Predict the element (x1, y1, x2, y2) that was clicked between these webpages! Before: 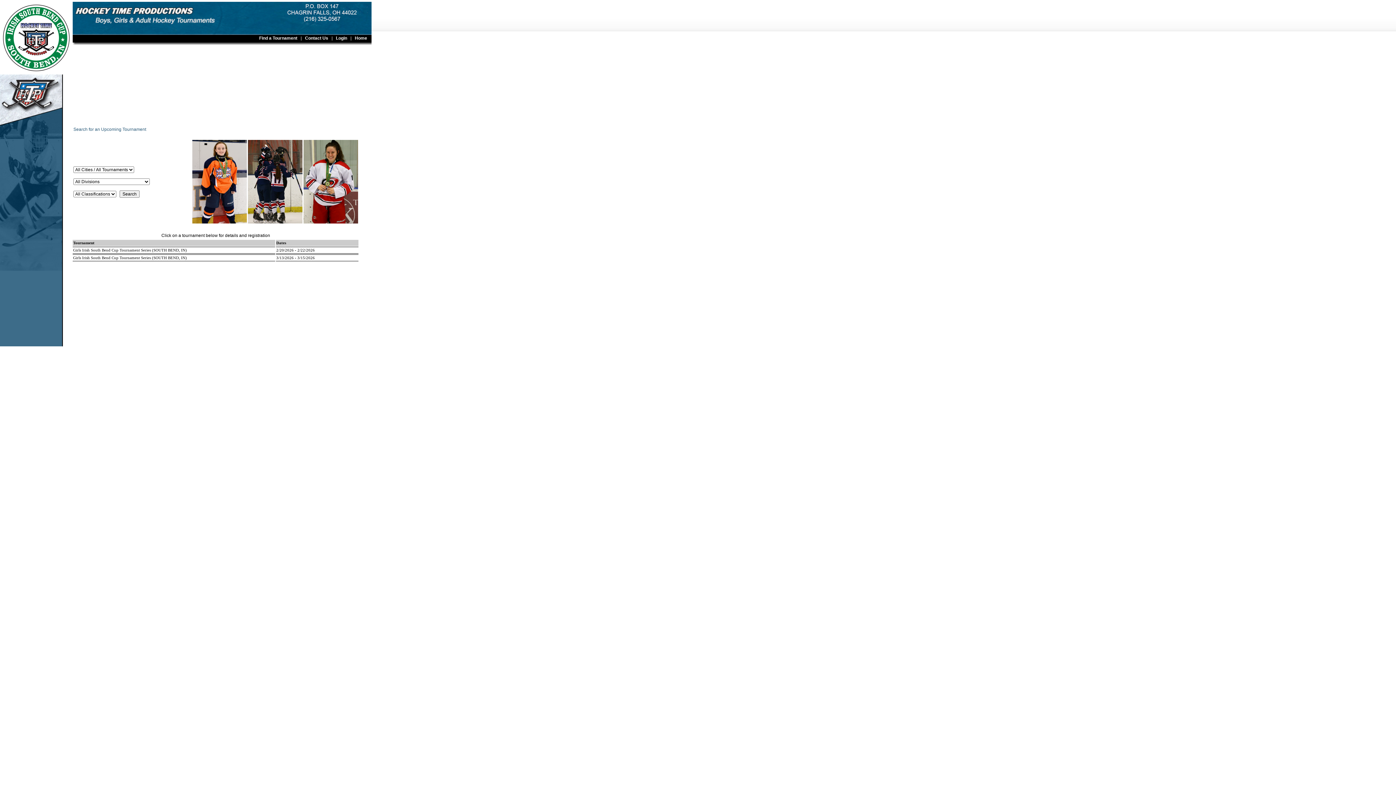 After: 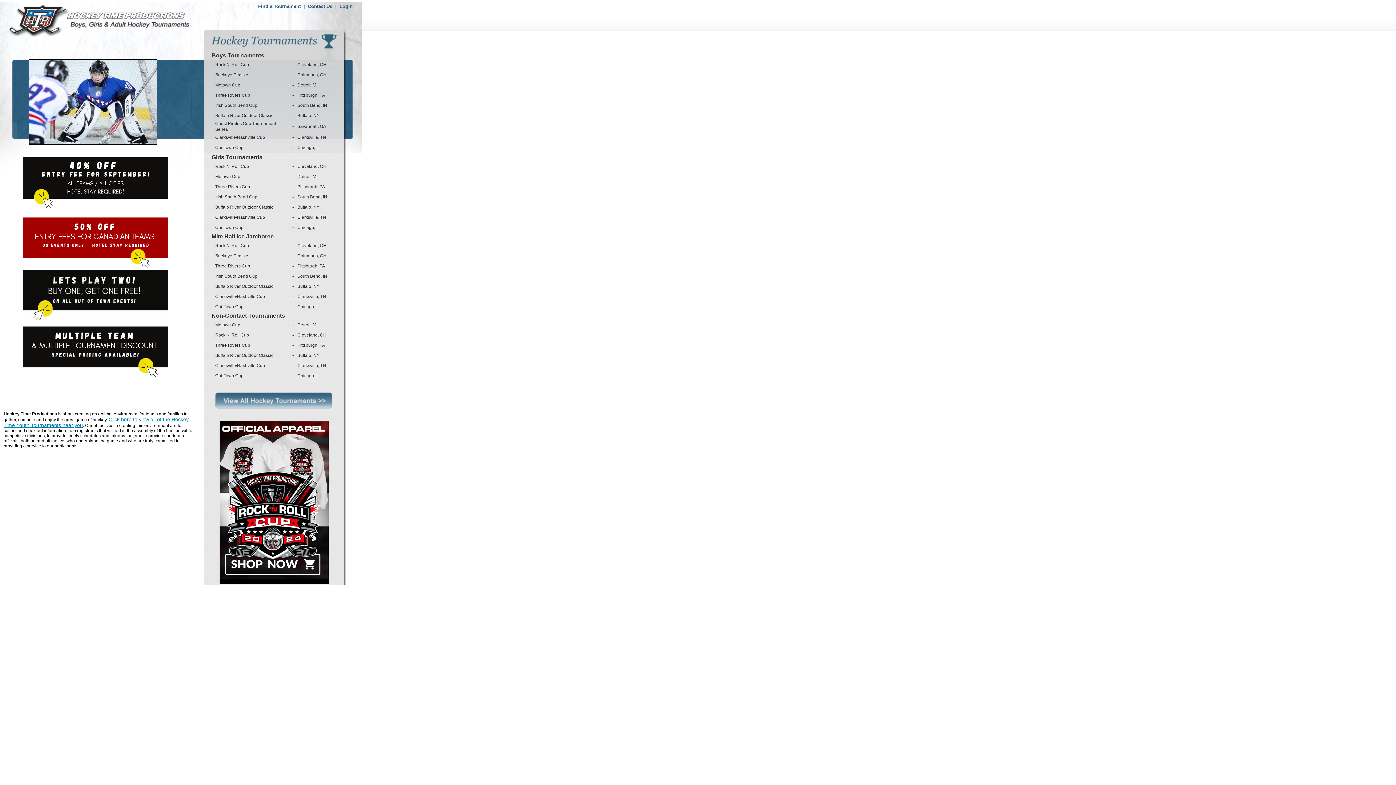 Action: label: Home bbox: (354, 35, 367, 40)